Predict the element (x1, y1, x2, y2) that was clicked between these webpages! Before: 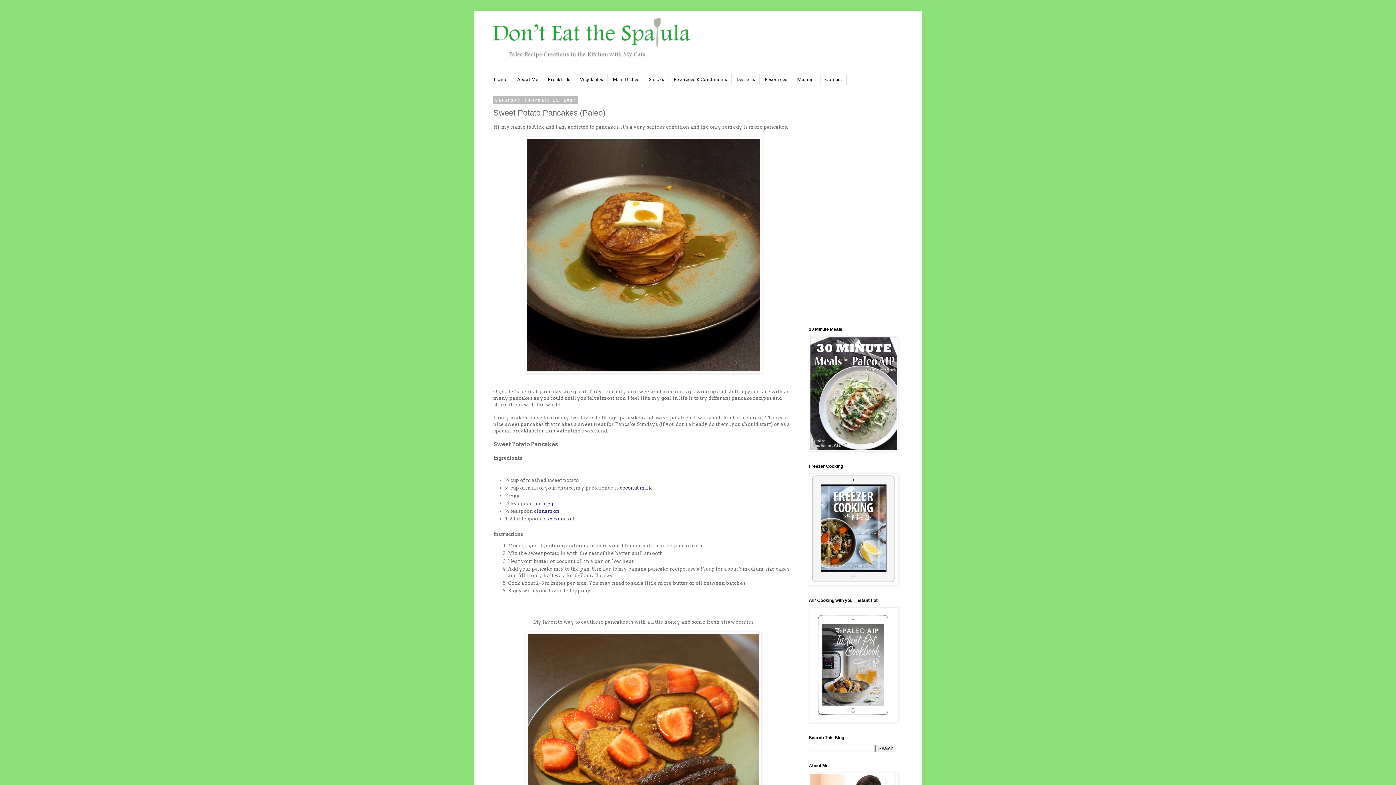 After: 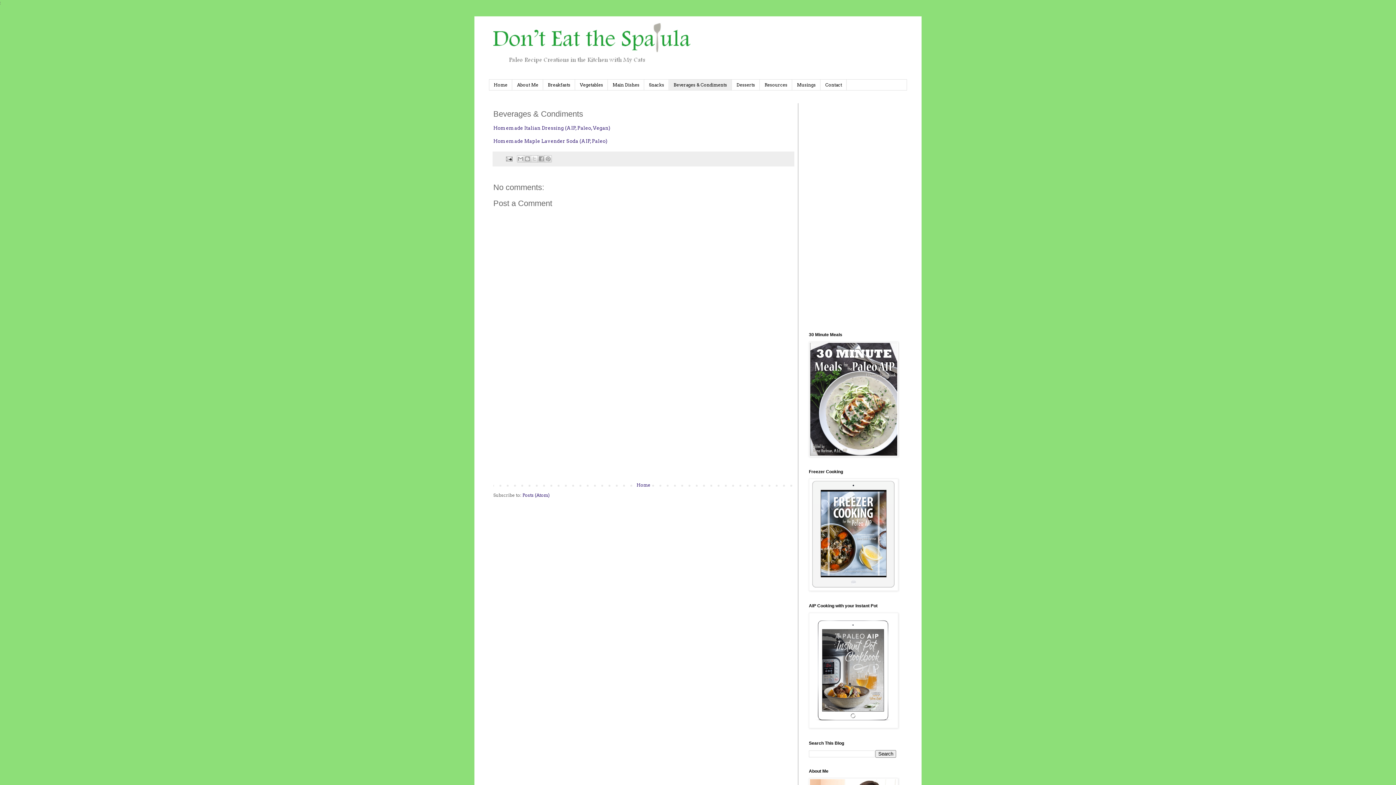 Action: label: Beverages & Condiments bbox: (669, 74, 732, 84)